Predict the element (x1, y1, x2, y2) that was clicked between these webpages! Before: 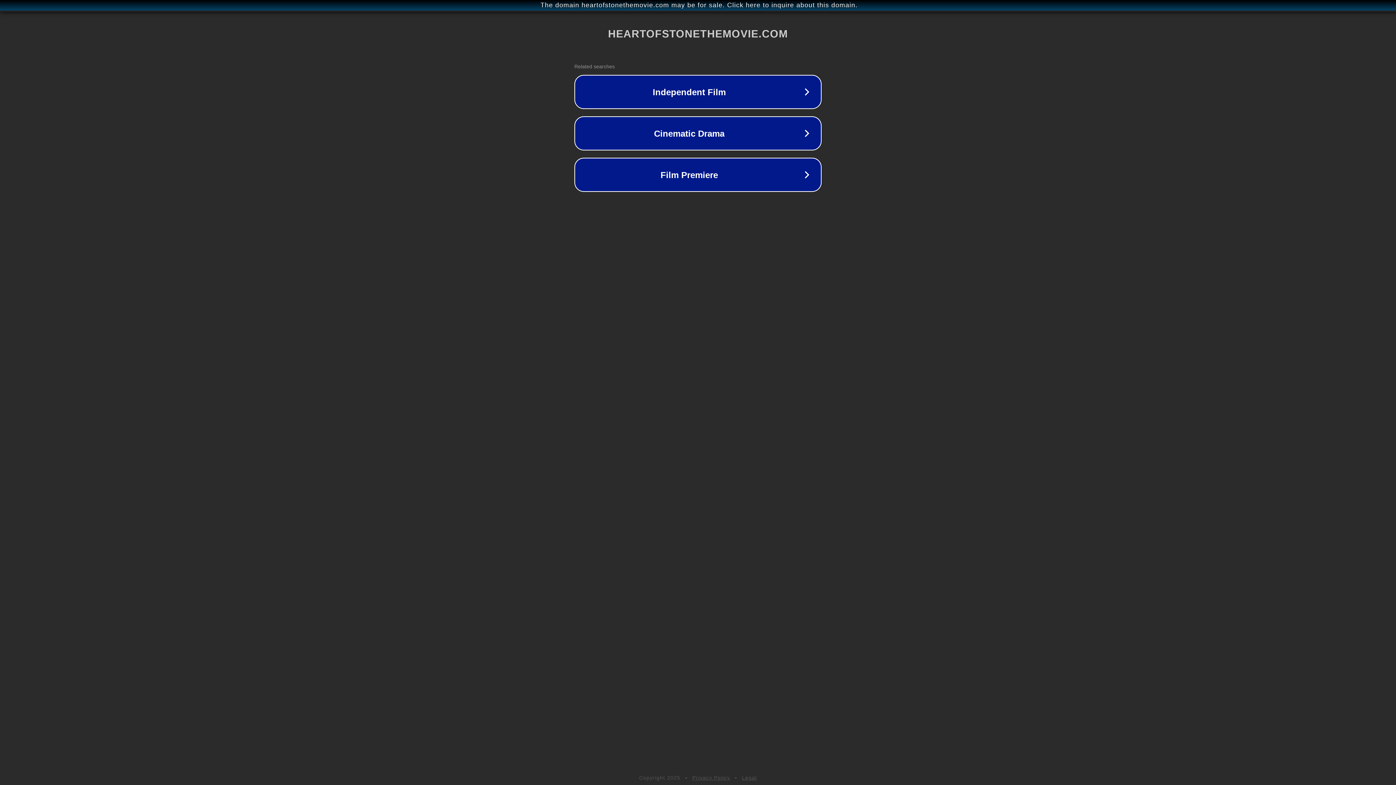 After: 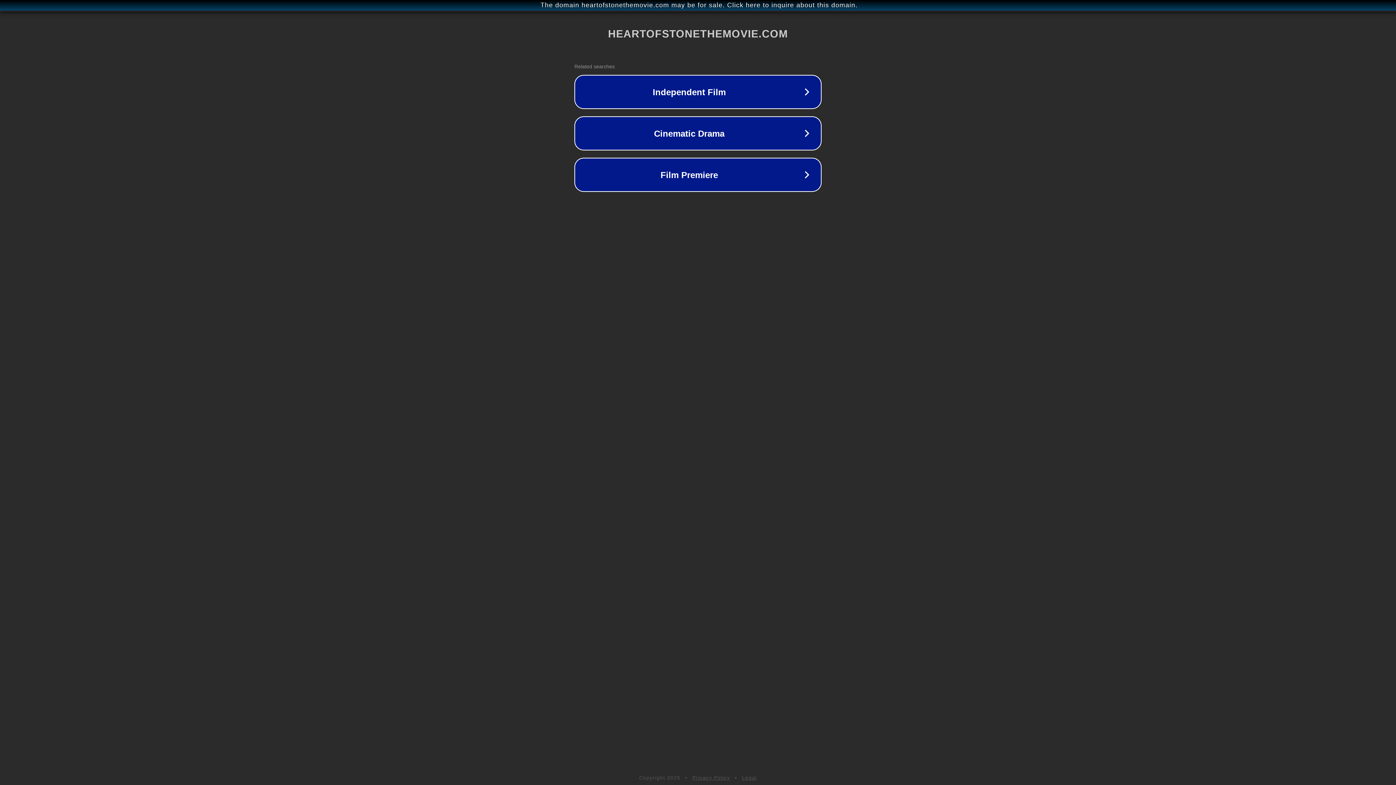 Action: label: Legal bbox: (742, 775, 757, 781)